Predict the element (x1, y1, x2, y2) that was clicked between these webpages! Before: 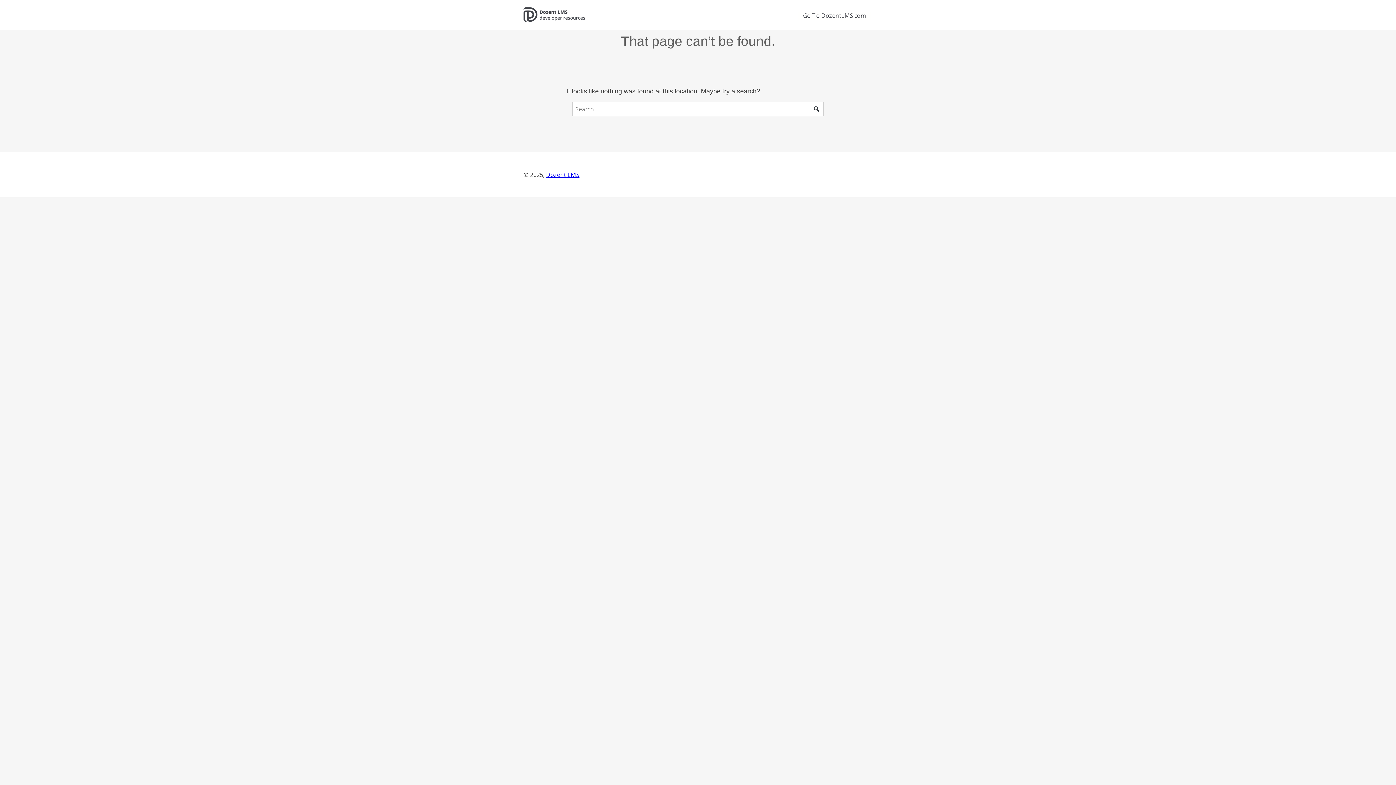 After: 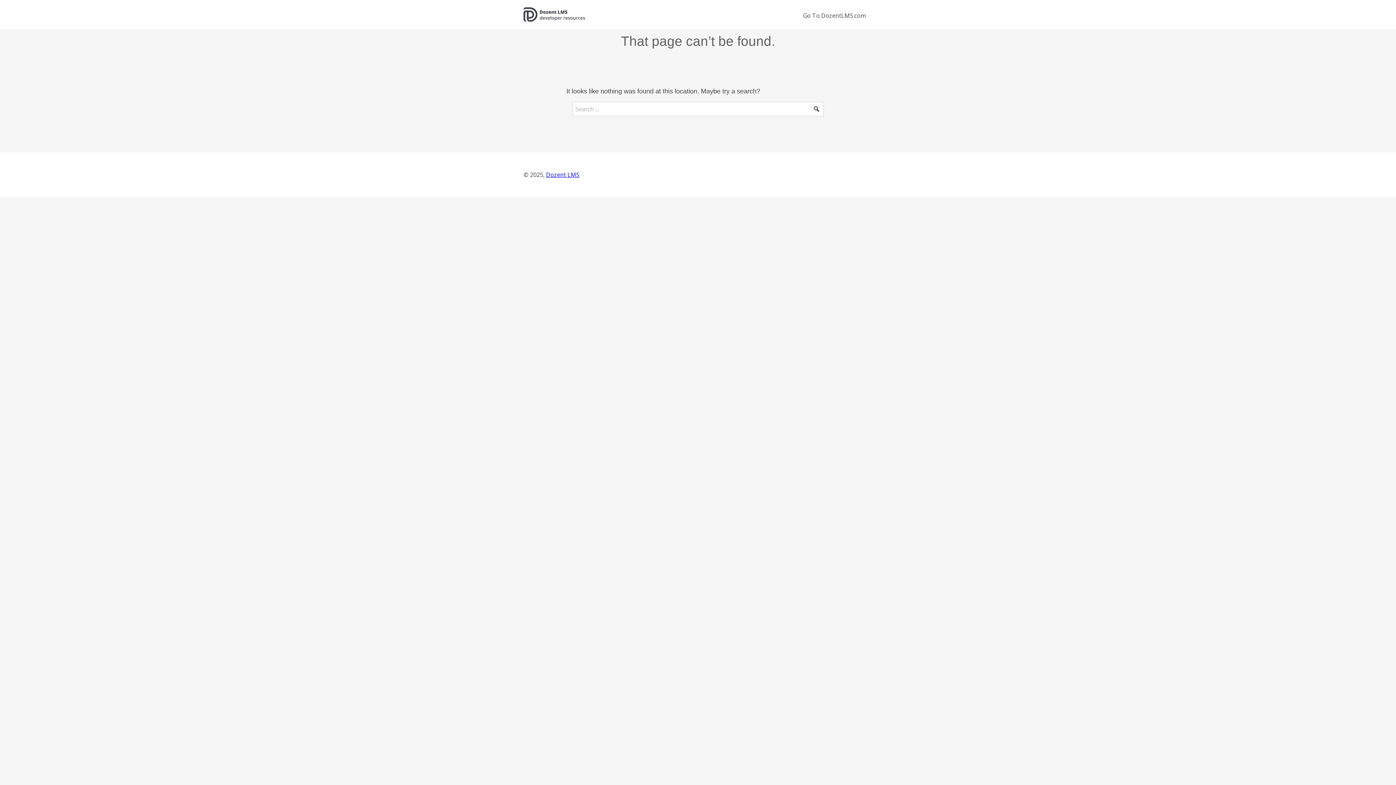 Action: label: Search plugins bbox: (809, 101, 824, 116)